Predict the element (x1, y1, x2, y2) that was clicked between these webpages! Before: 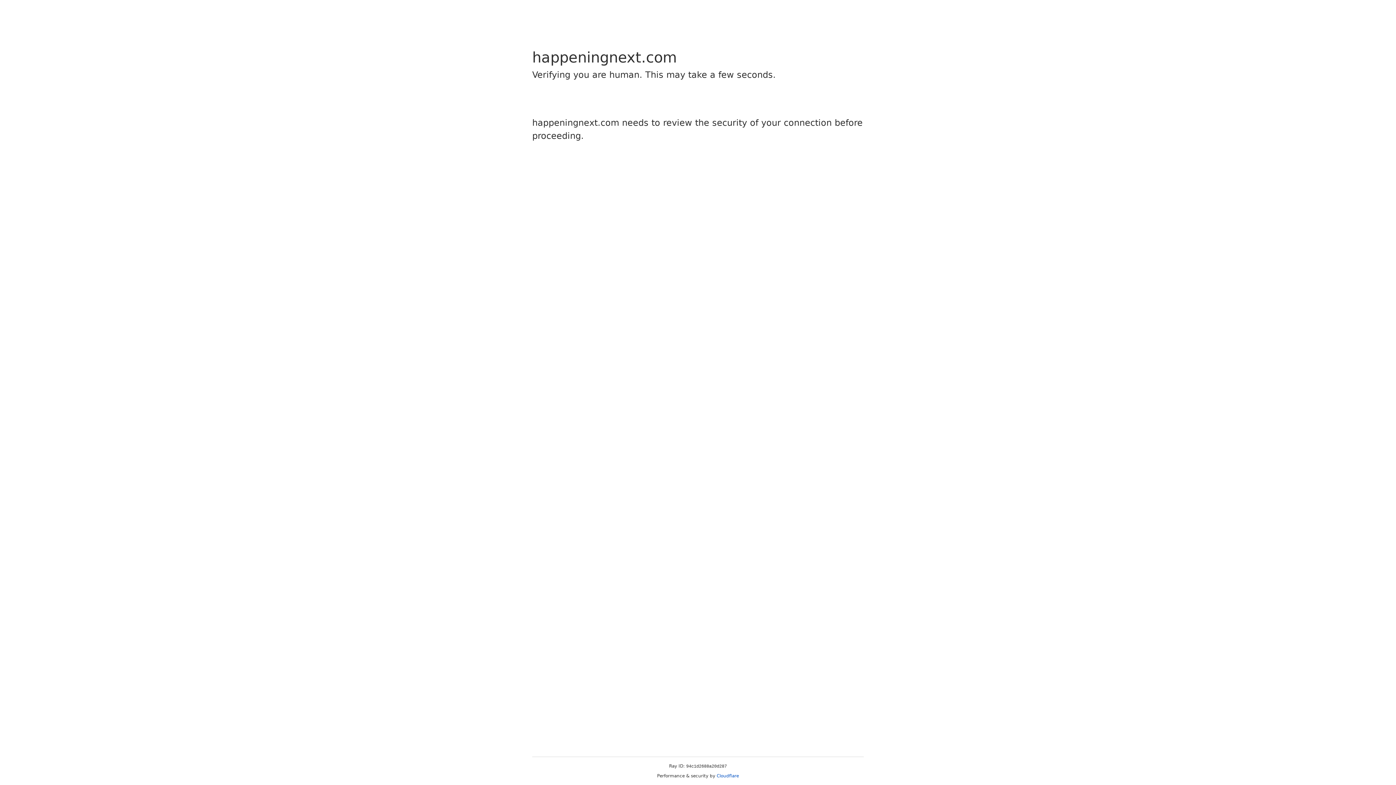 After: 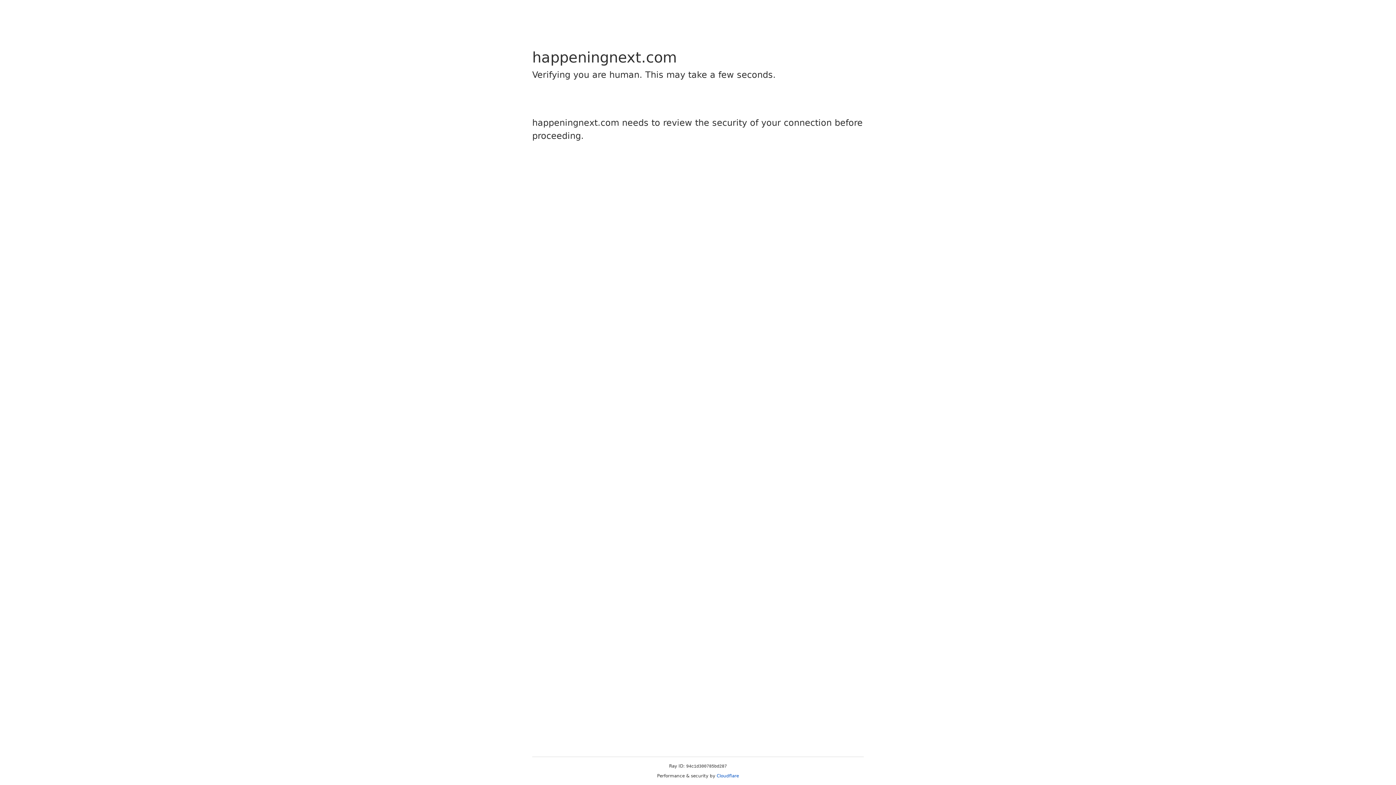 Action: bbox: (716, 773, 739, 778) label: Cloudflare